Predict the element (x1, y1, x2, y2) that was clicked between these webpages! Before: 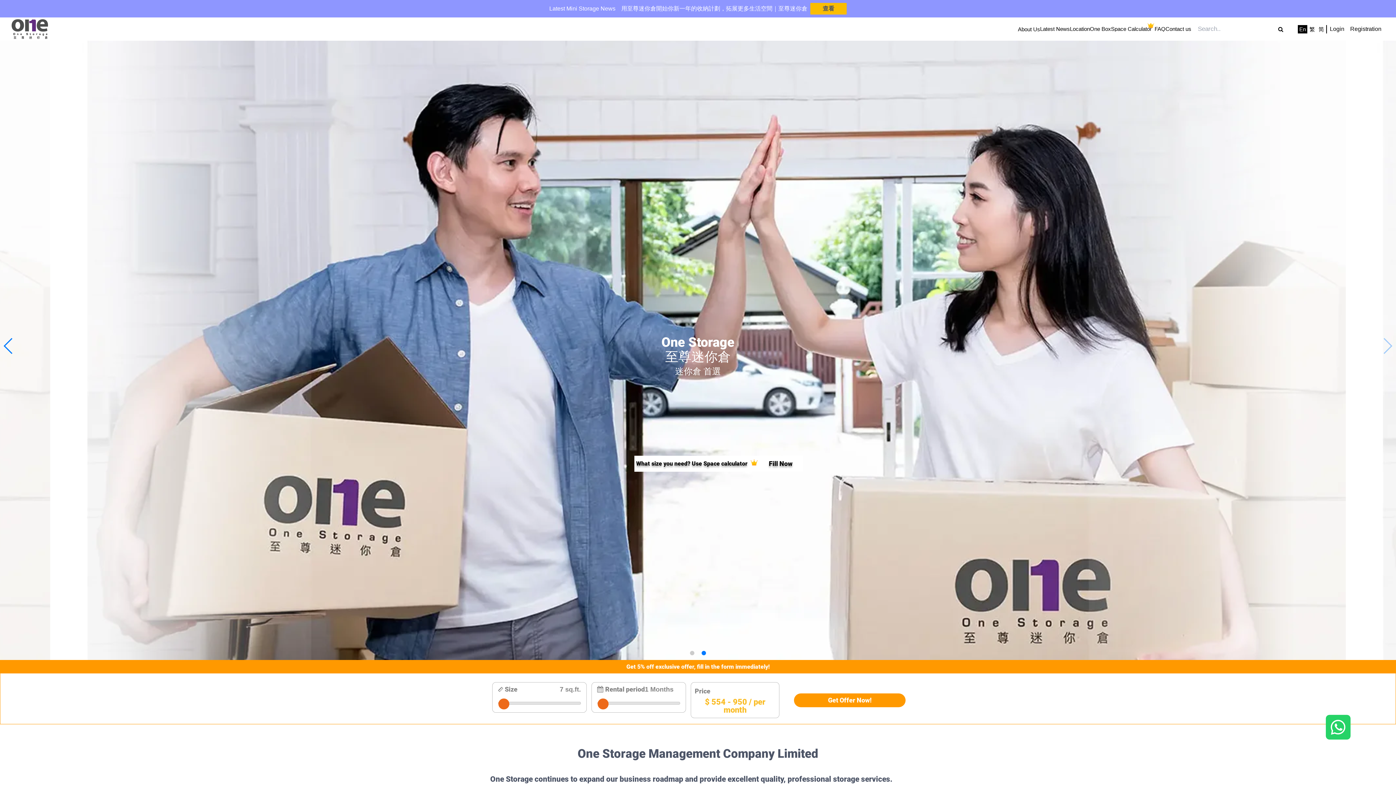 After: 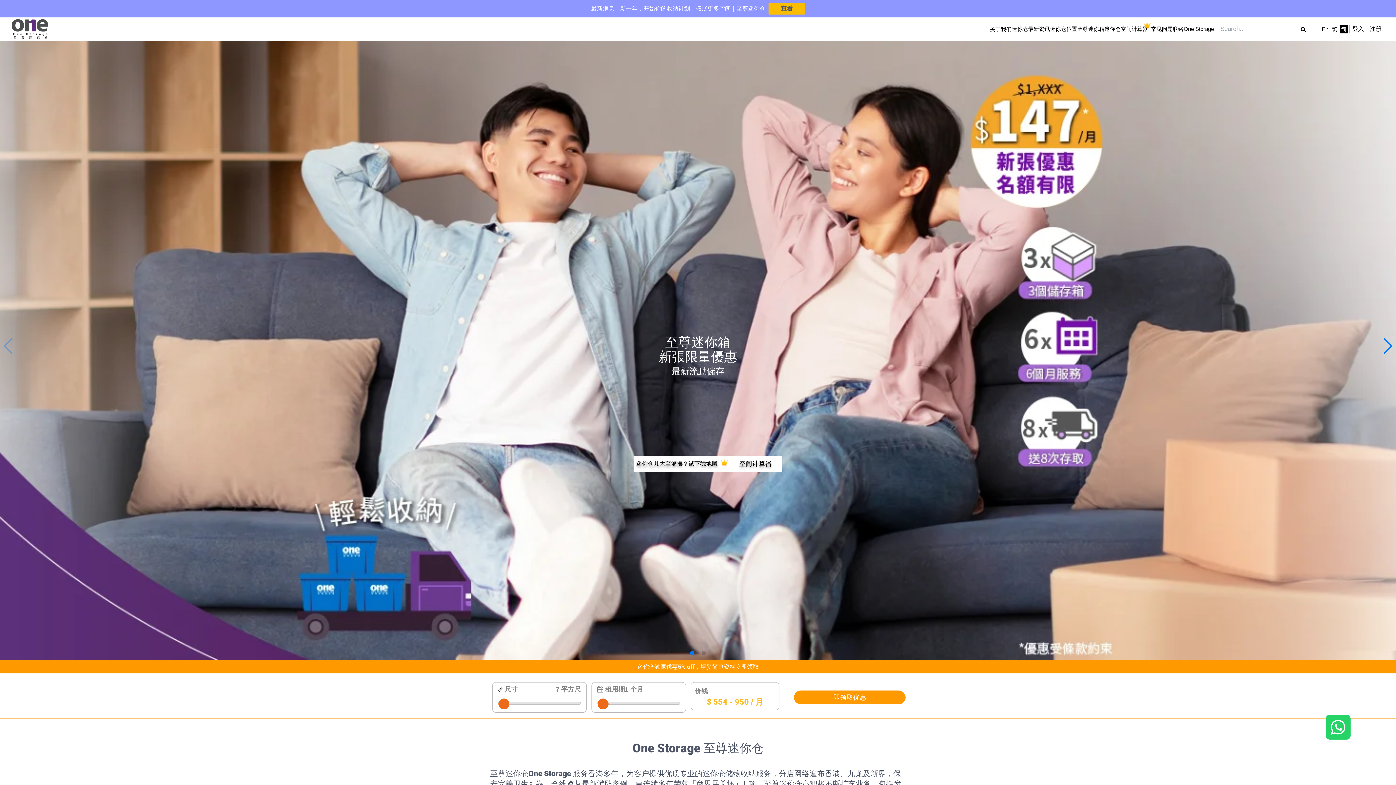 Action: label: 简 bbox: (1318, 26, 1324, 32)